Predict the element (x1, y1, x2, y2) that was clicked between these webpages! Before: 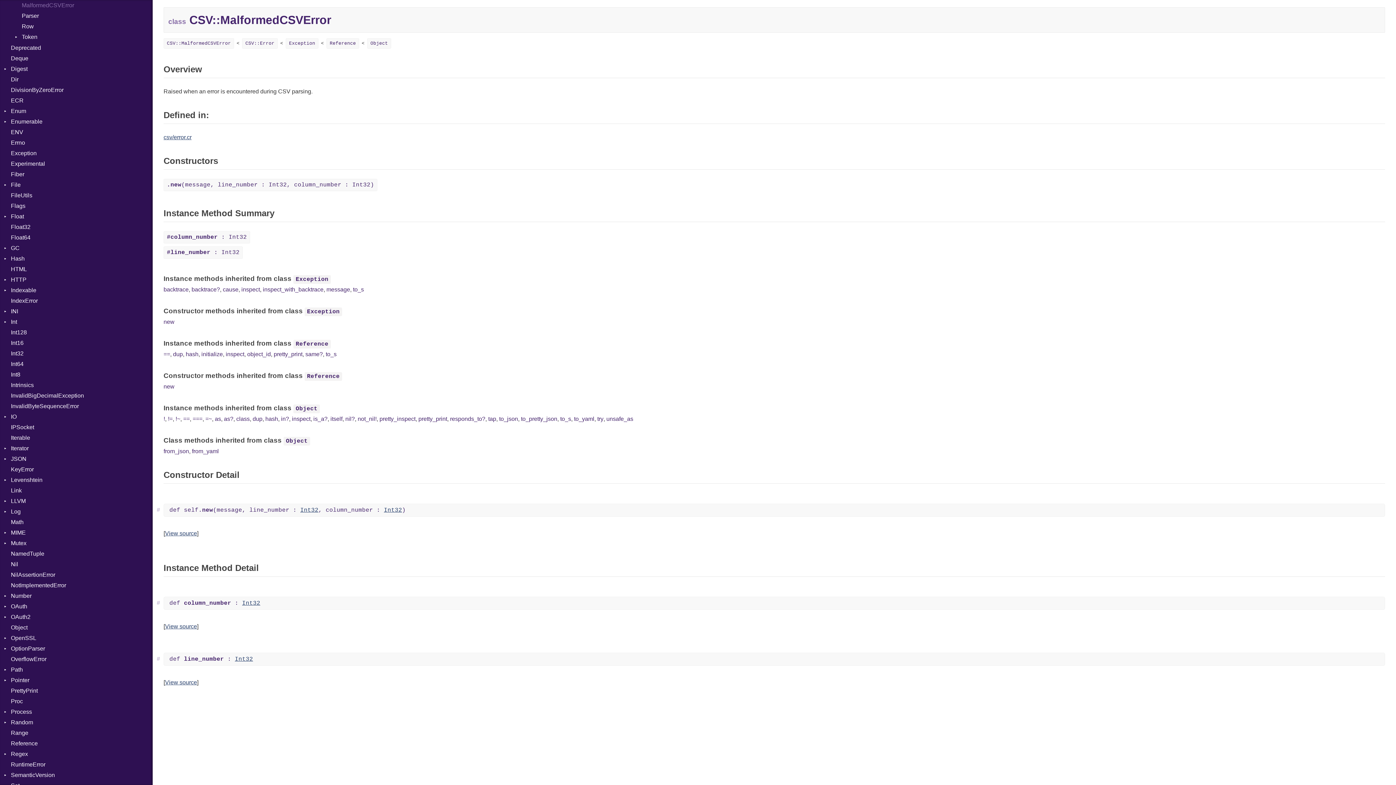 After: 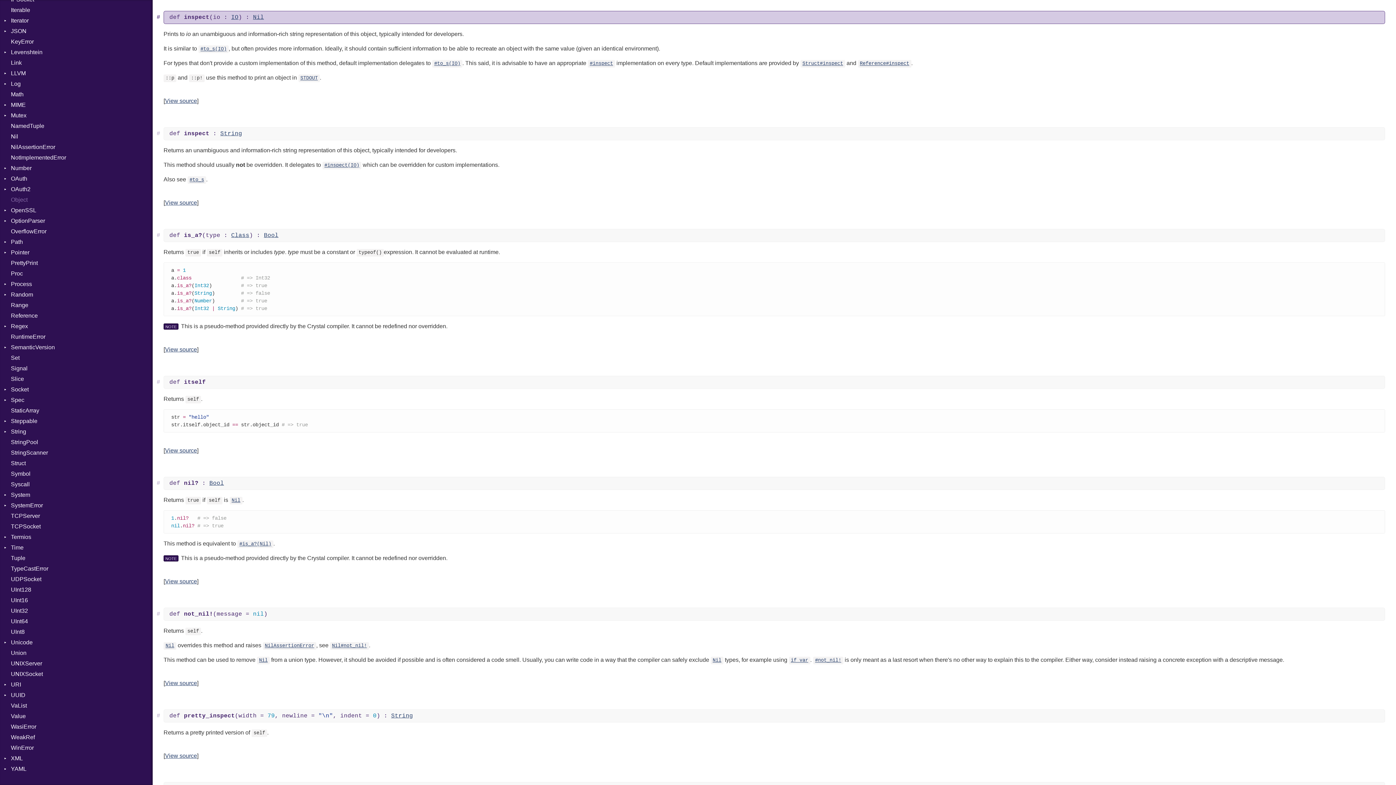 Action: bbox: (292, 414, 310, 423) label: inspect